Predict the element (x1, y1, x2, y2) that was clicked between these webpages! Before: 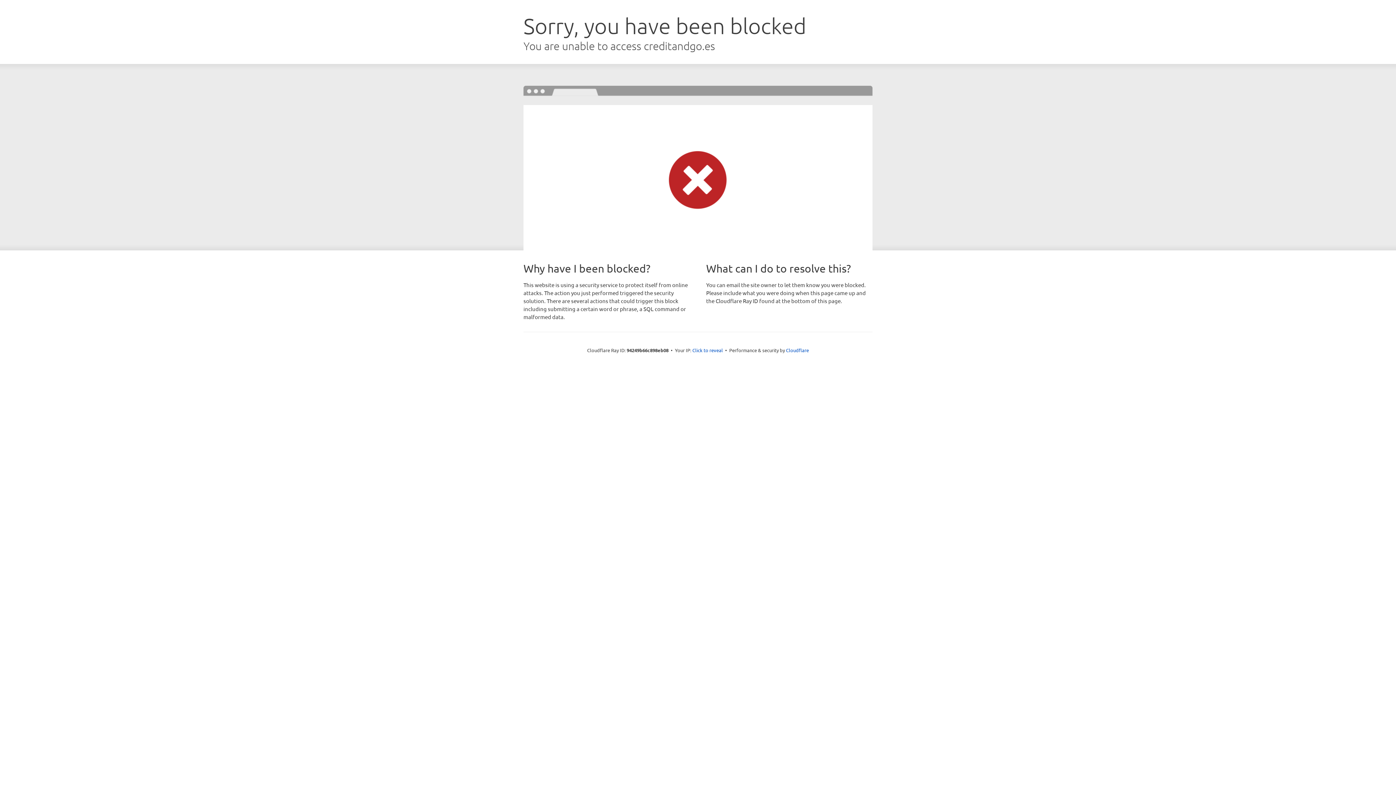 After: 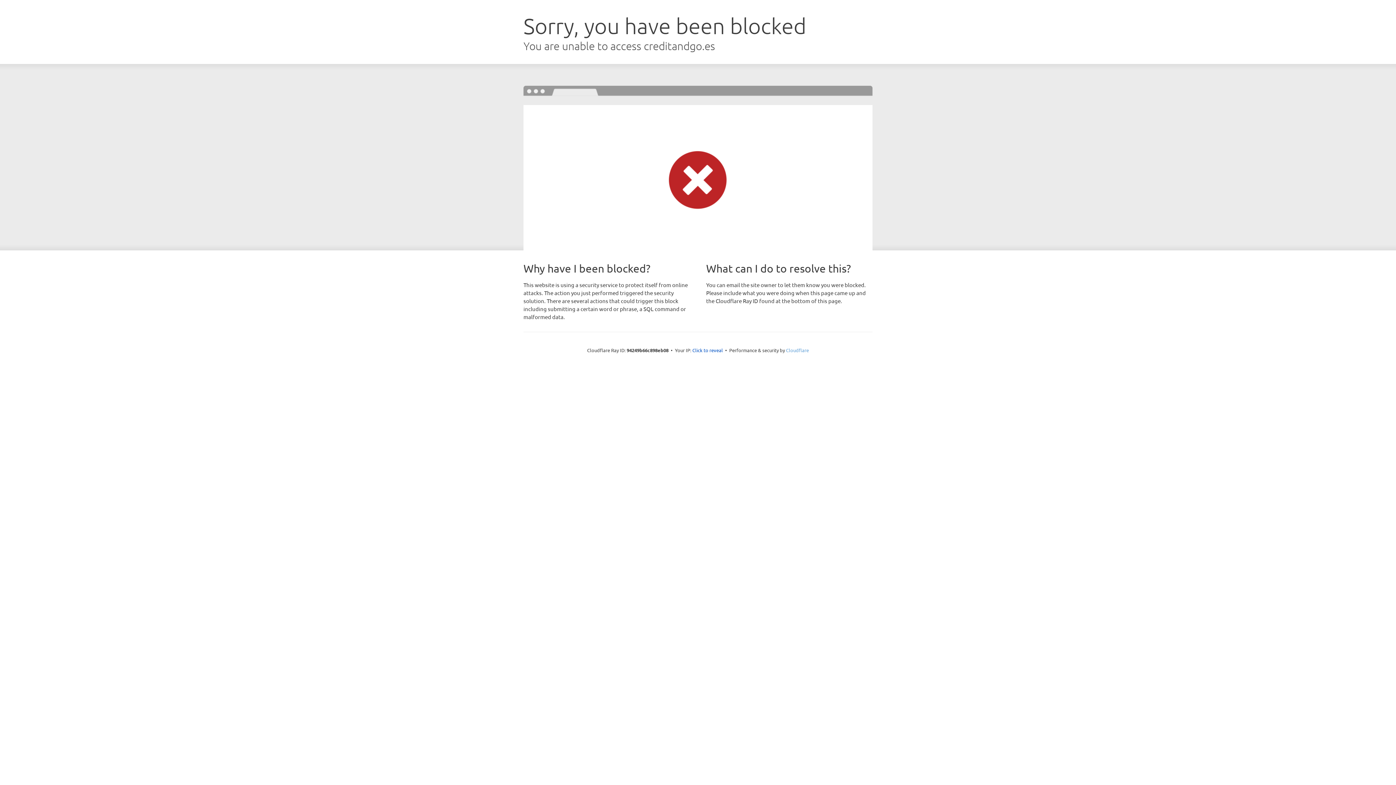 Action: label: Cloudflare bbox: (786, 347, 809, 353)